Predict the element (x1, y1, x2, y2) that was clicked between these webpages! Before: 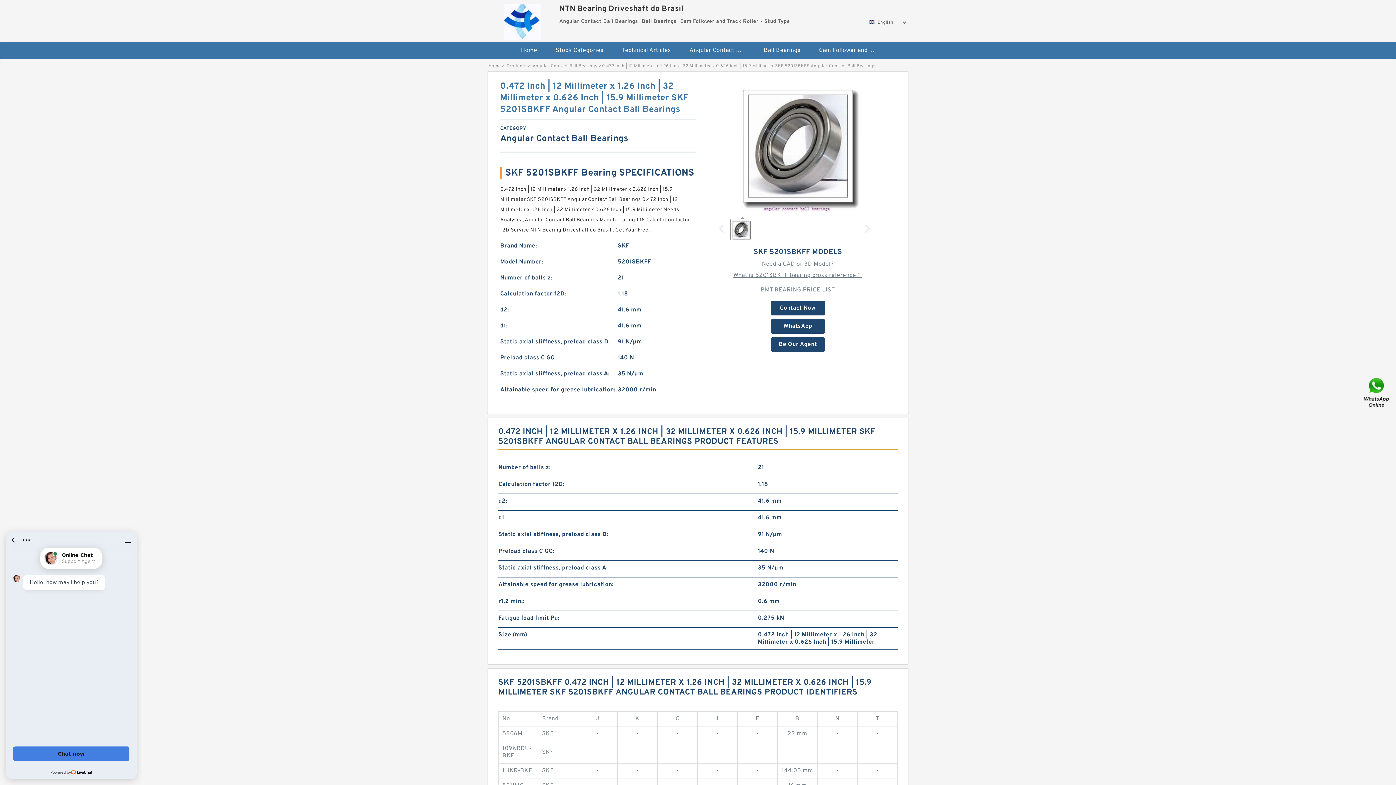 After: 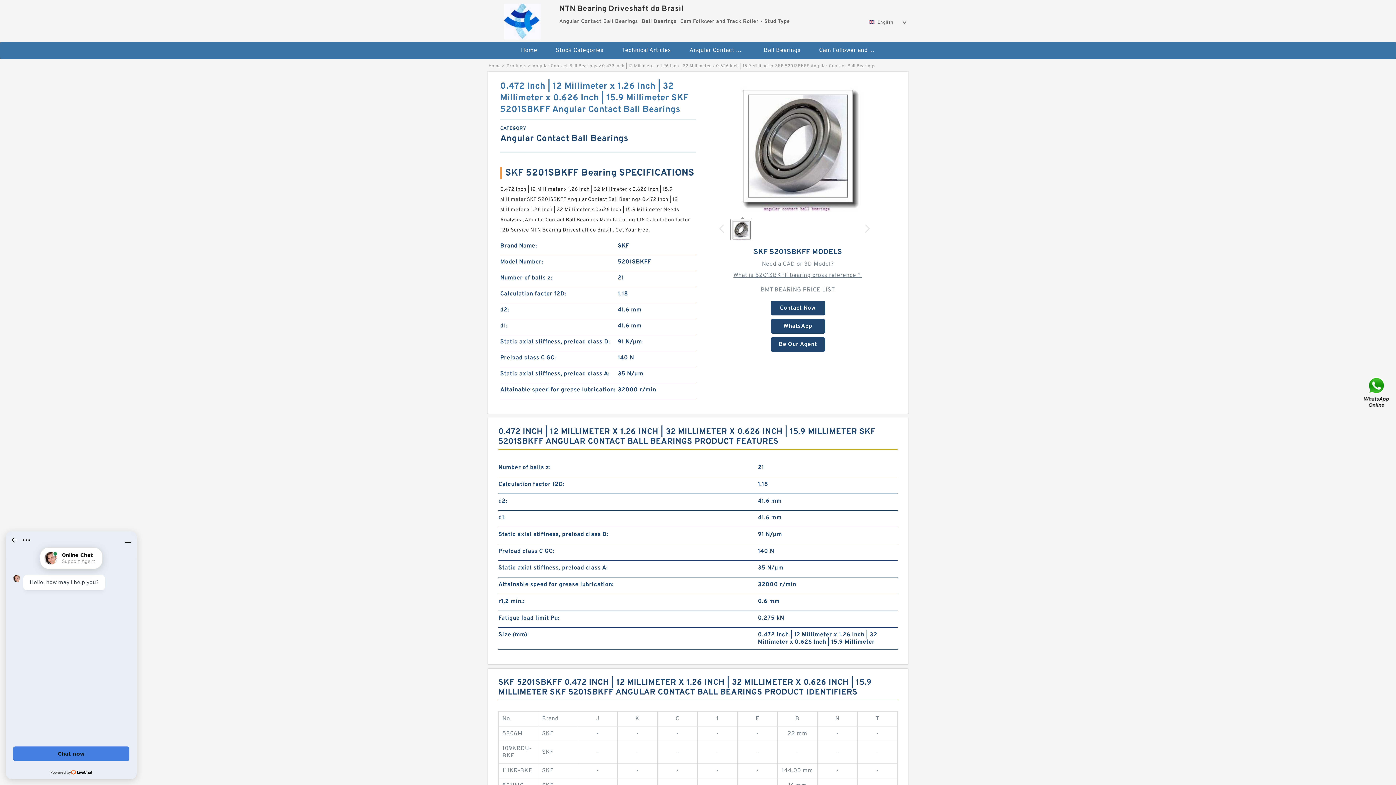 Action: bbox: (732, 142, 863, 149)